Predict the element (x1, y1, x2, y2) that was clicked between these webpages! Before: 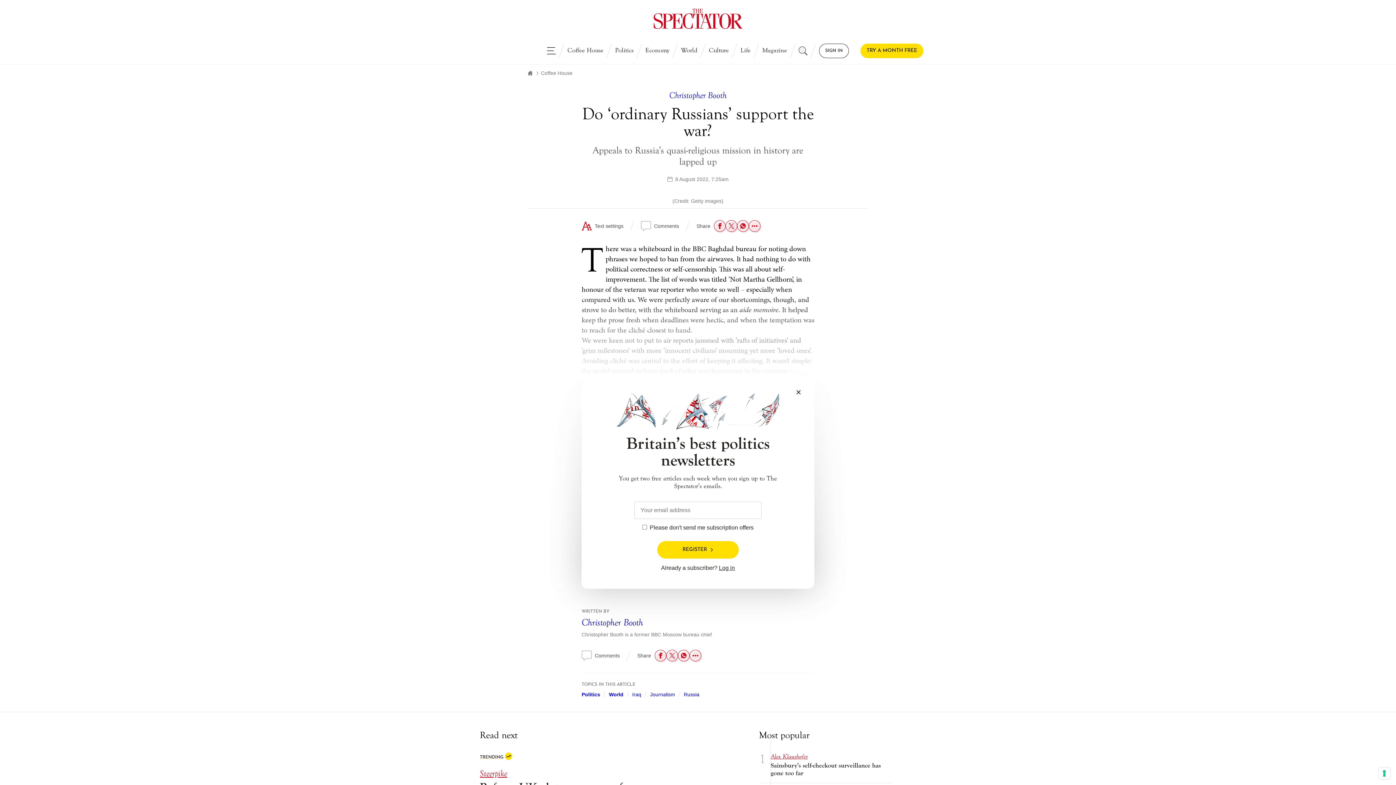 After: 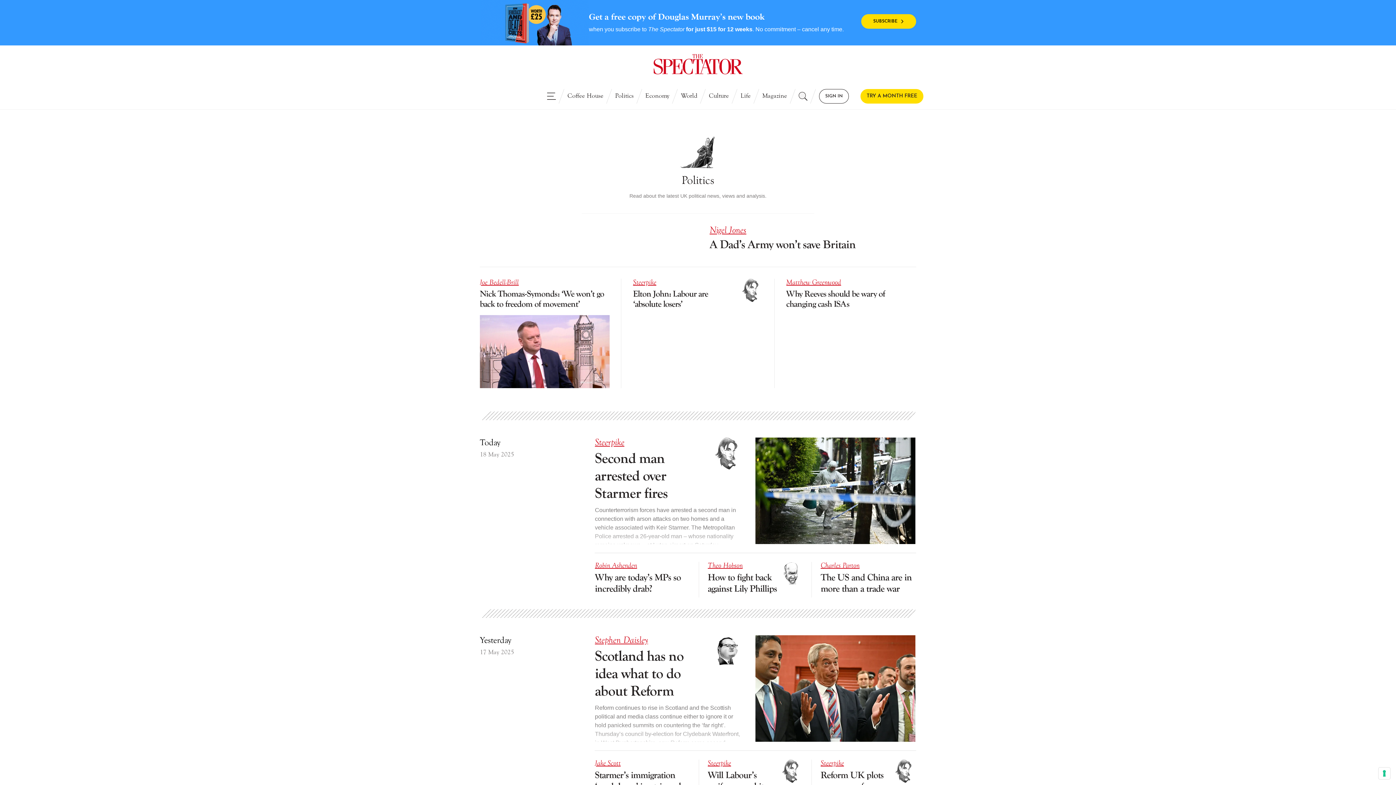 Action: label: Politics bbox: (609, 43, 639, 58)